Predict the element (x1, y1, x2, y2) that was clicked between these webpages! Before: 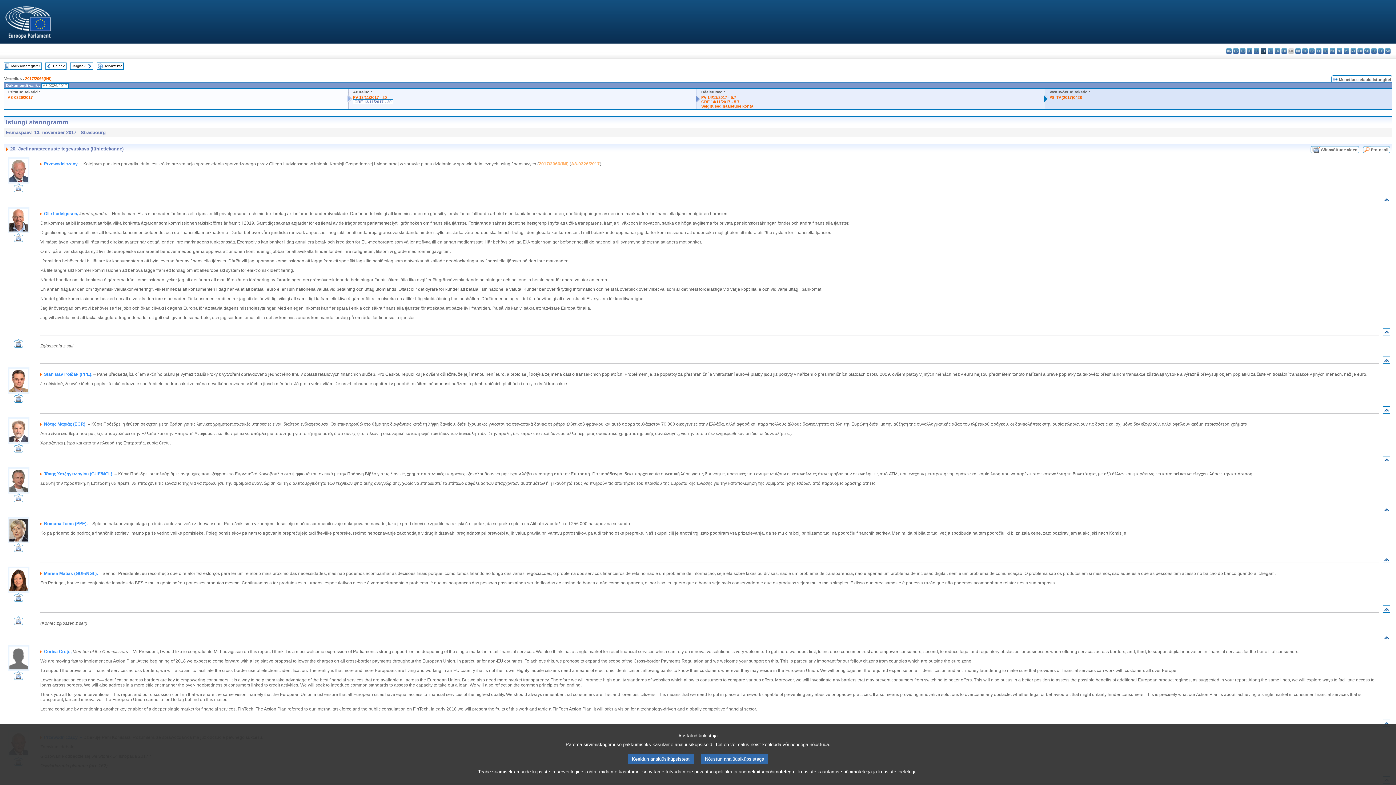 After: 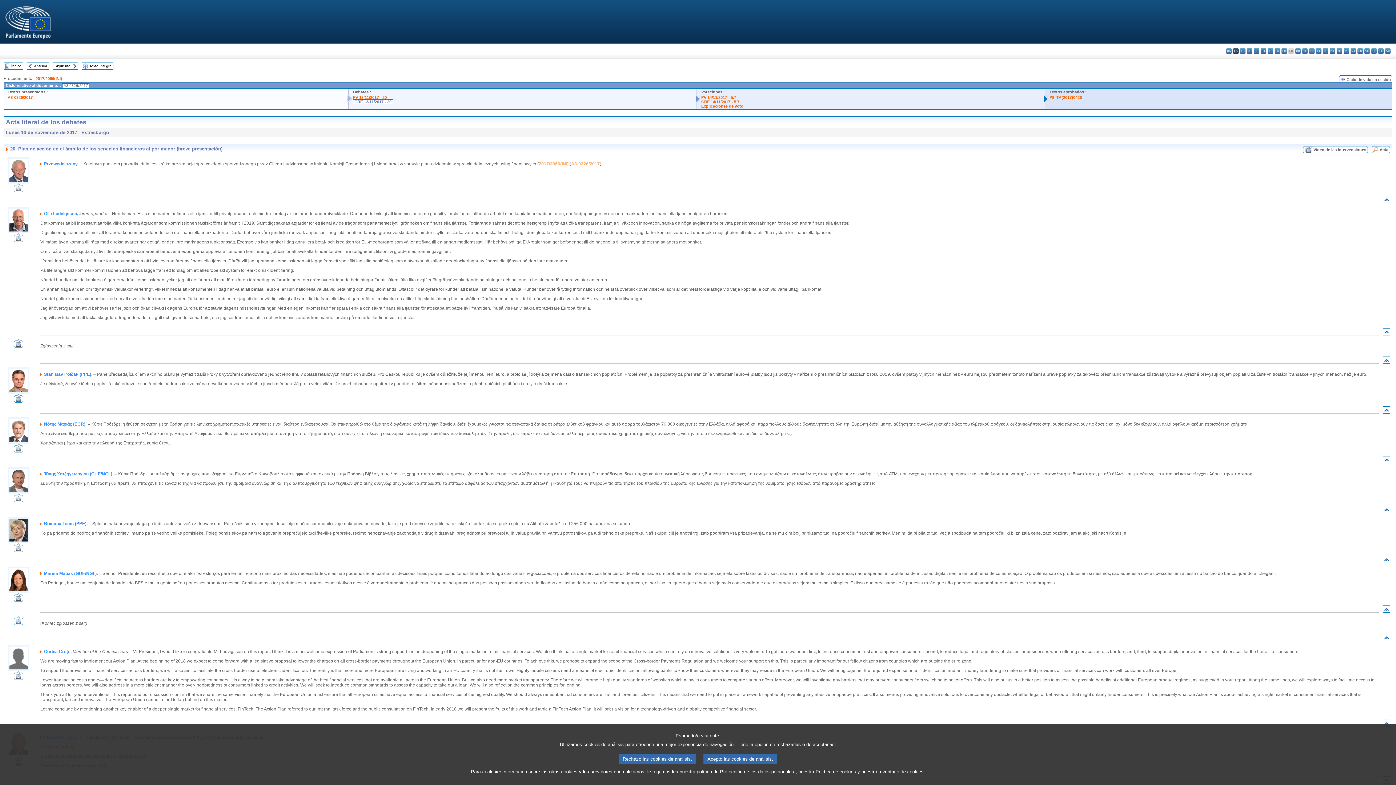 Action: bbox: (1233, 48, 1238, 53) label: es - español